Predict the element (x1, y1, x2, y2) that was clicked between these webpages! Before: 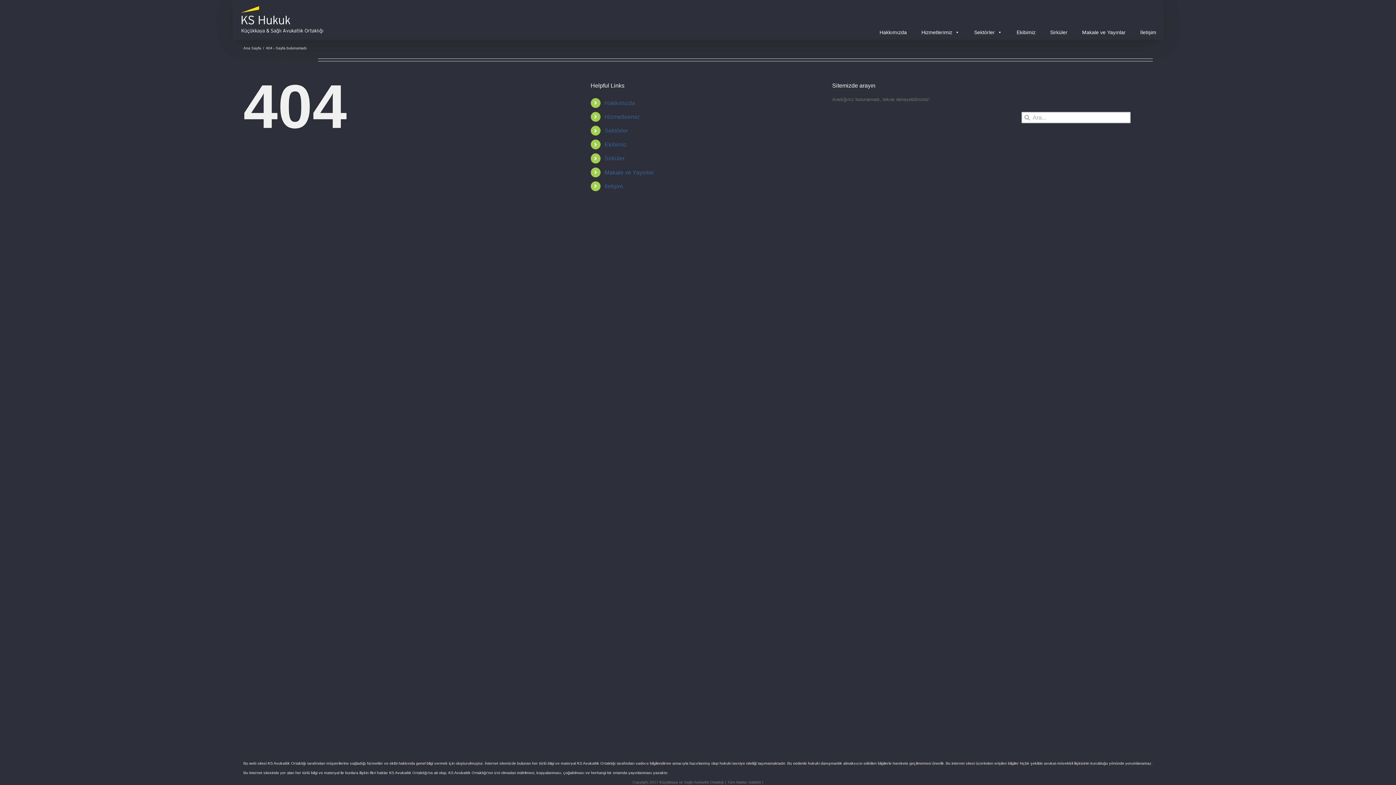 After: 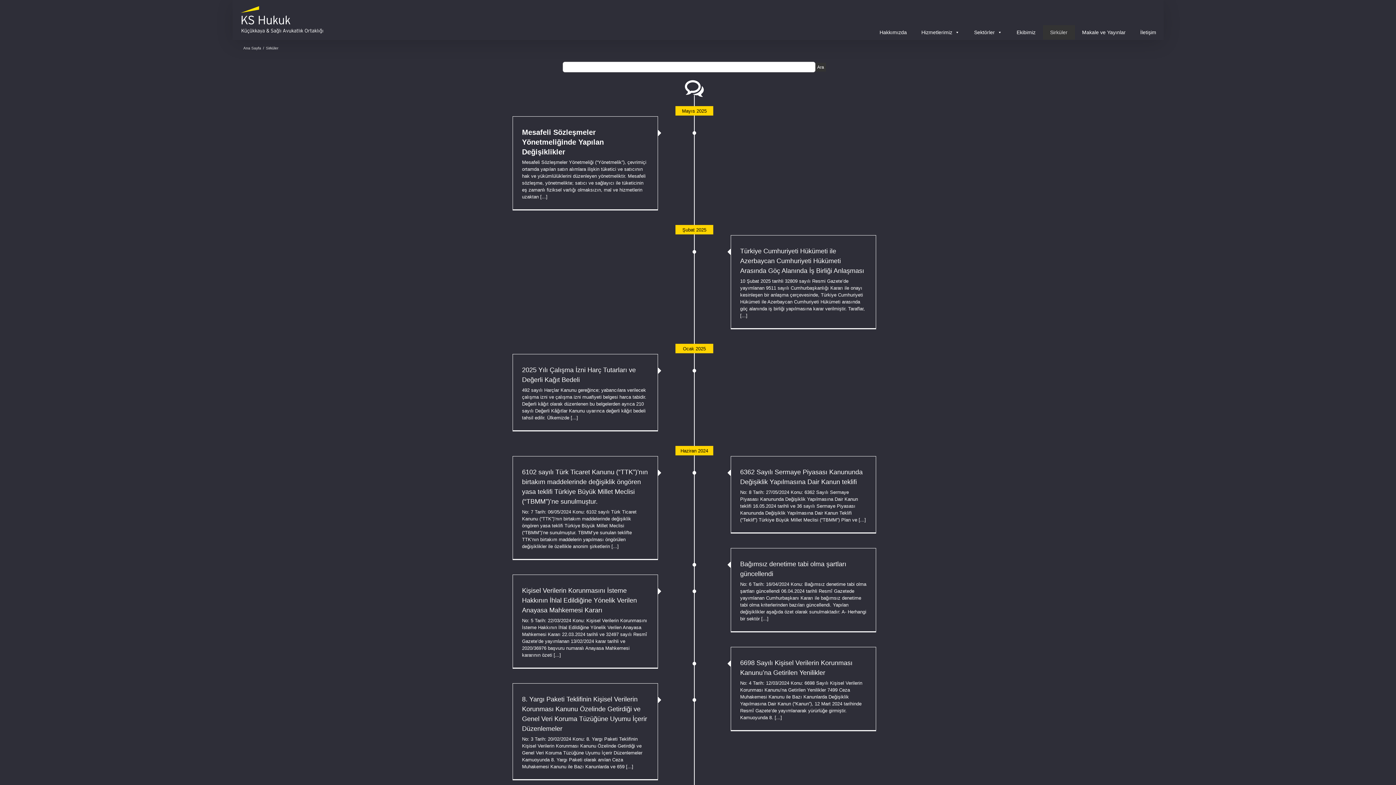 Action: label: Sirküler bbox: (1043, 25, 1075, 39)